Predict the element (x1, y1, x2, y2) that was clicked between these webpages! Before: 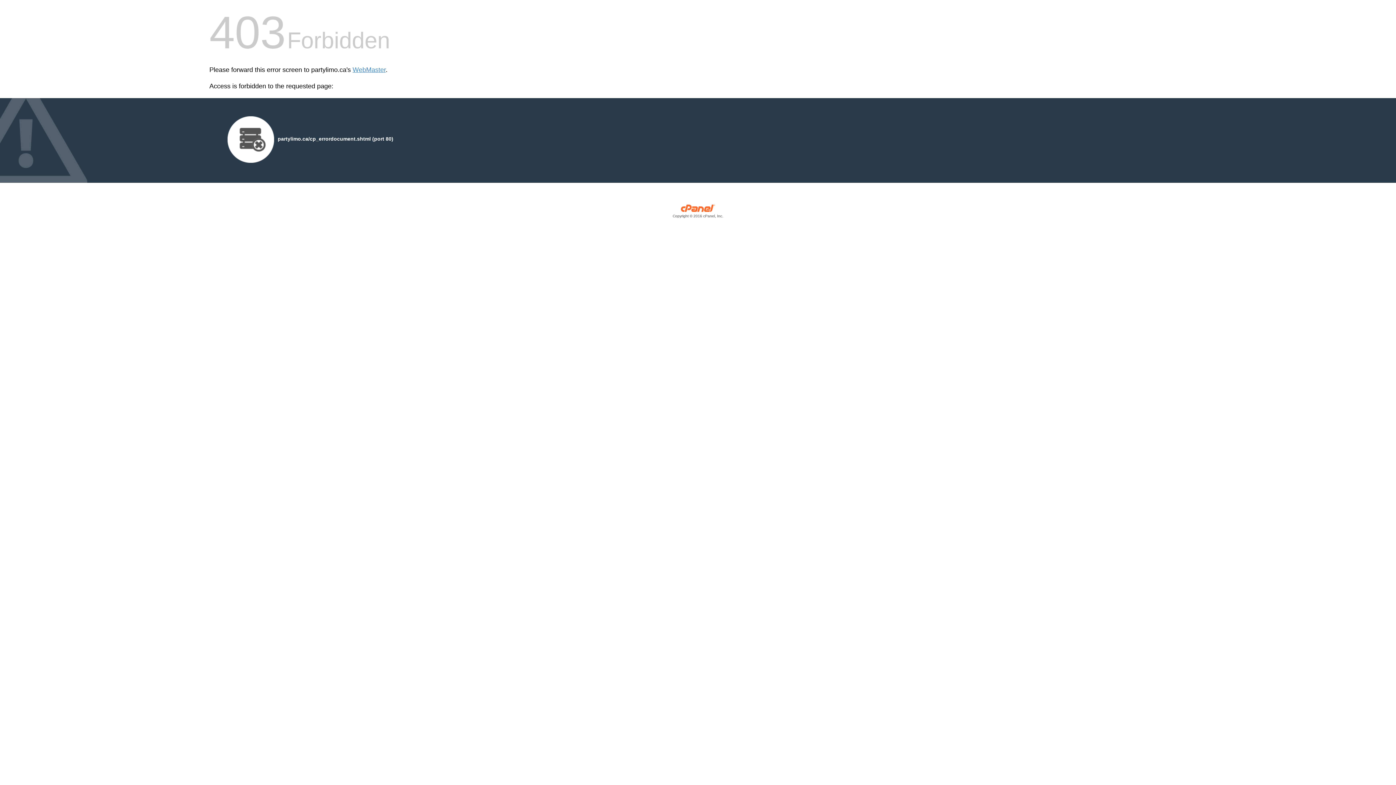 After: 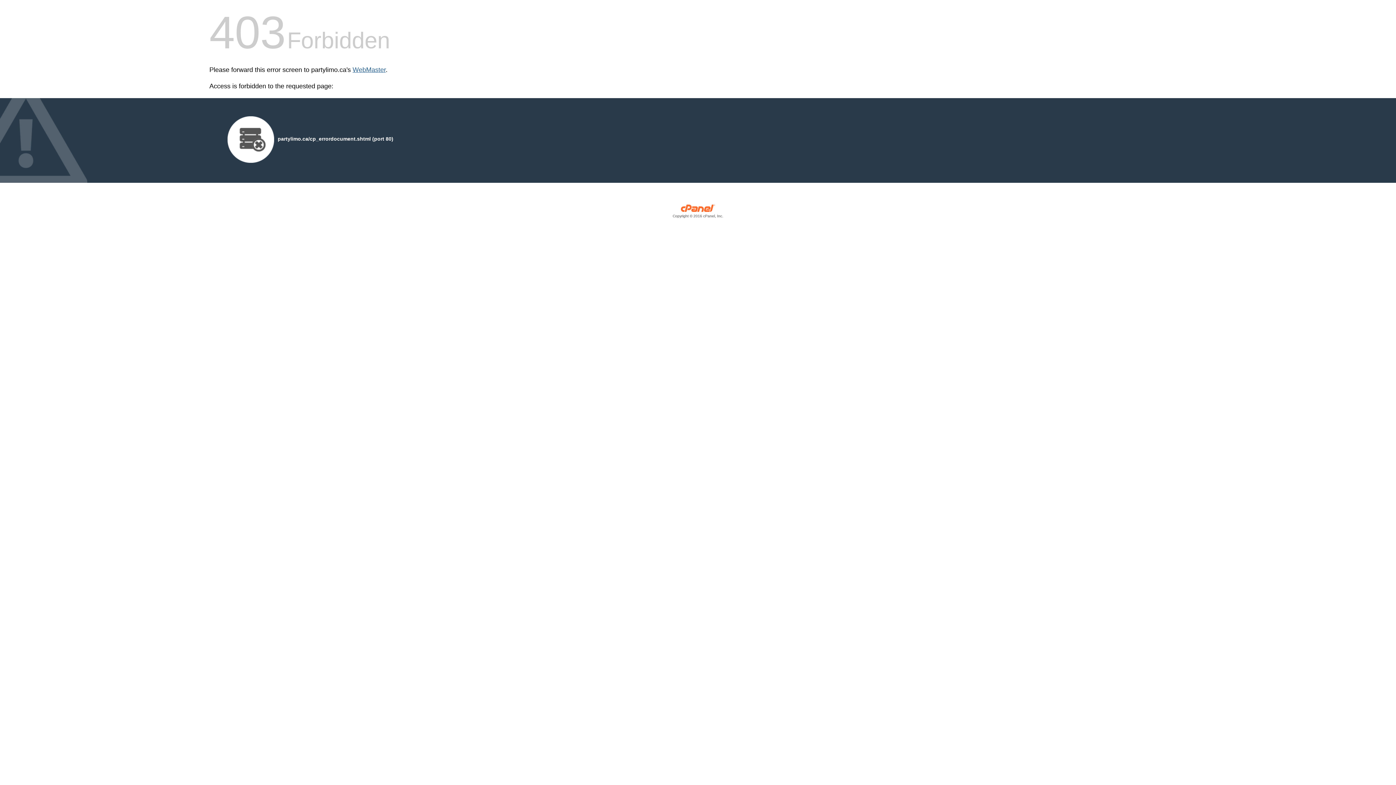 Action: bbox: (352, 66, 385, 73) label: WebMaster